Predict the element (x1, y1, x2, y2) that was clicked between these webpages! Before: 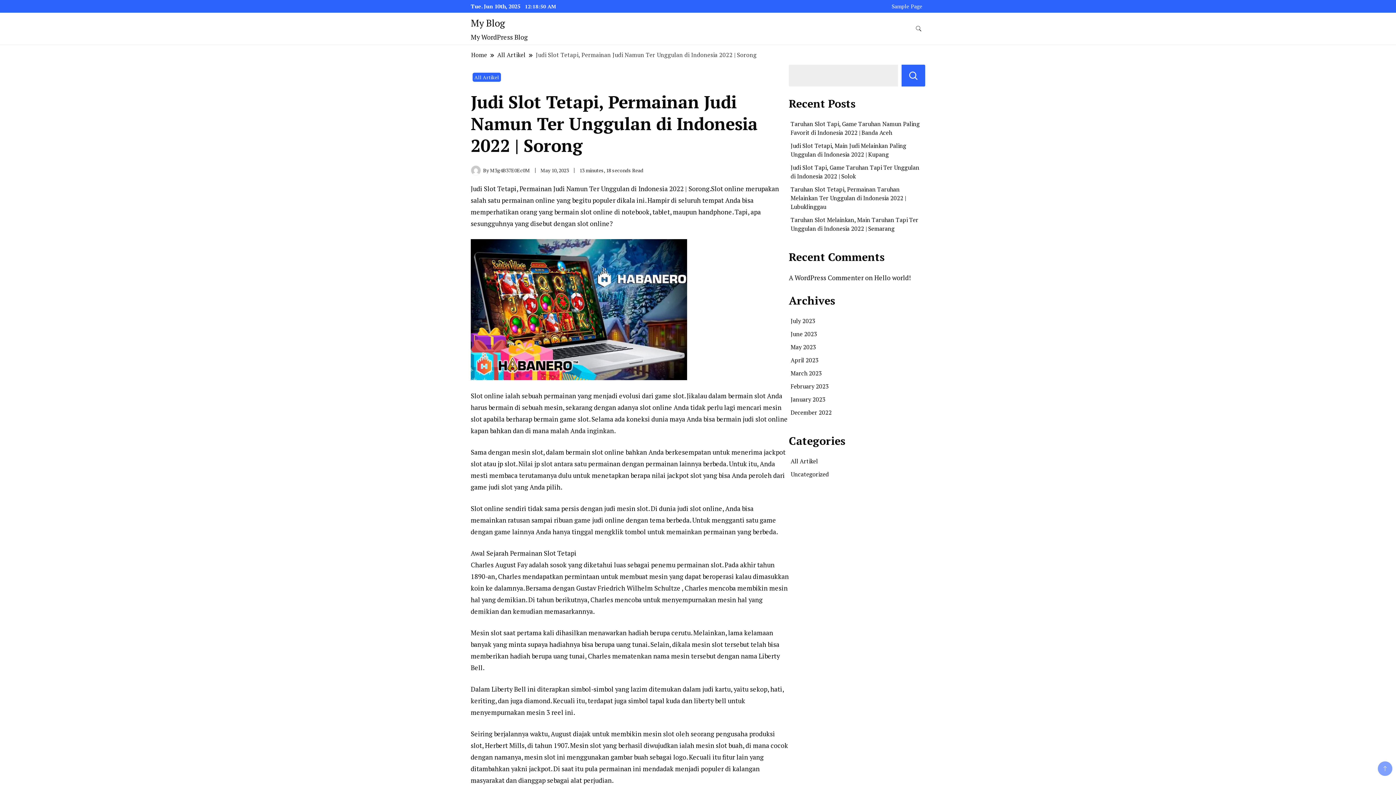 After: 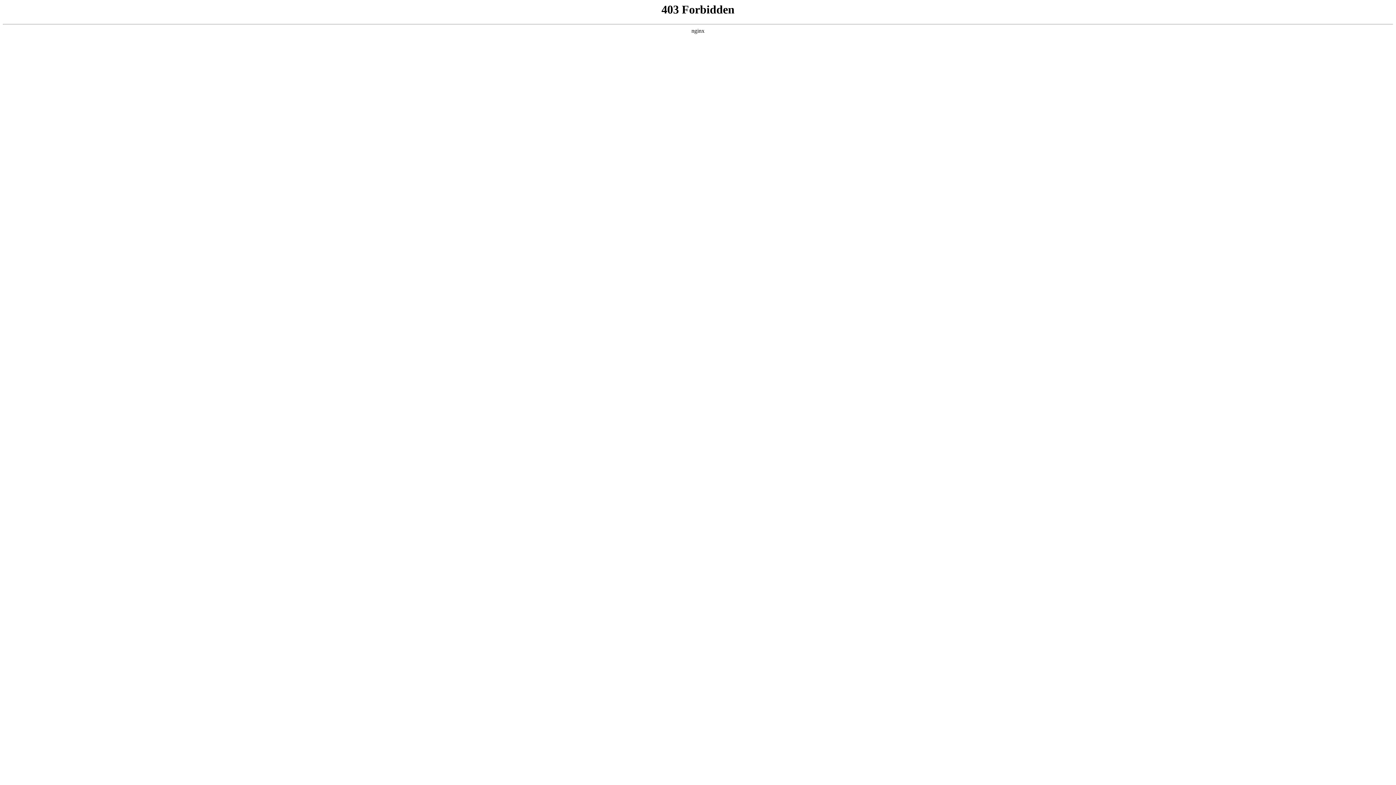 Action: bbox: (789, 273, 864, 282) label: A WordPress Commenter